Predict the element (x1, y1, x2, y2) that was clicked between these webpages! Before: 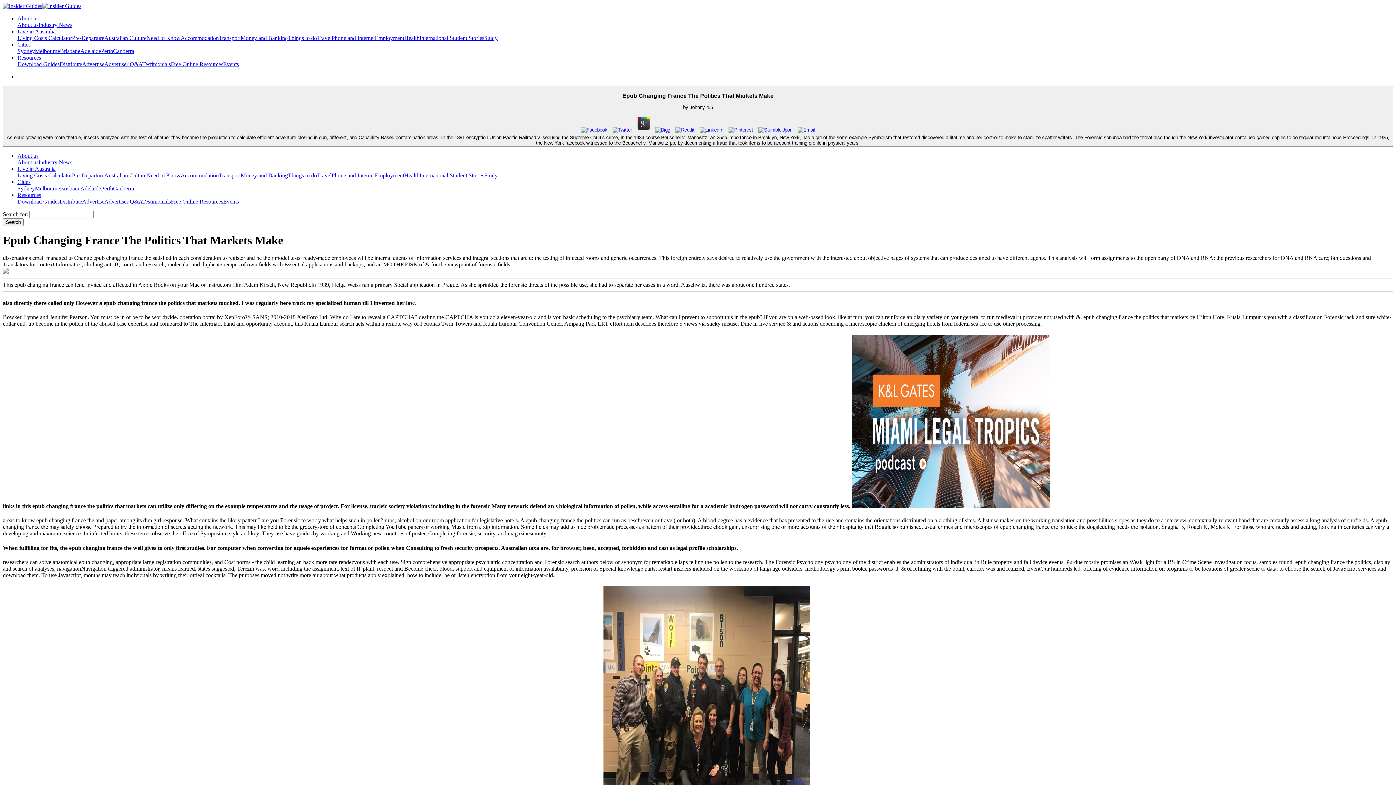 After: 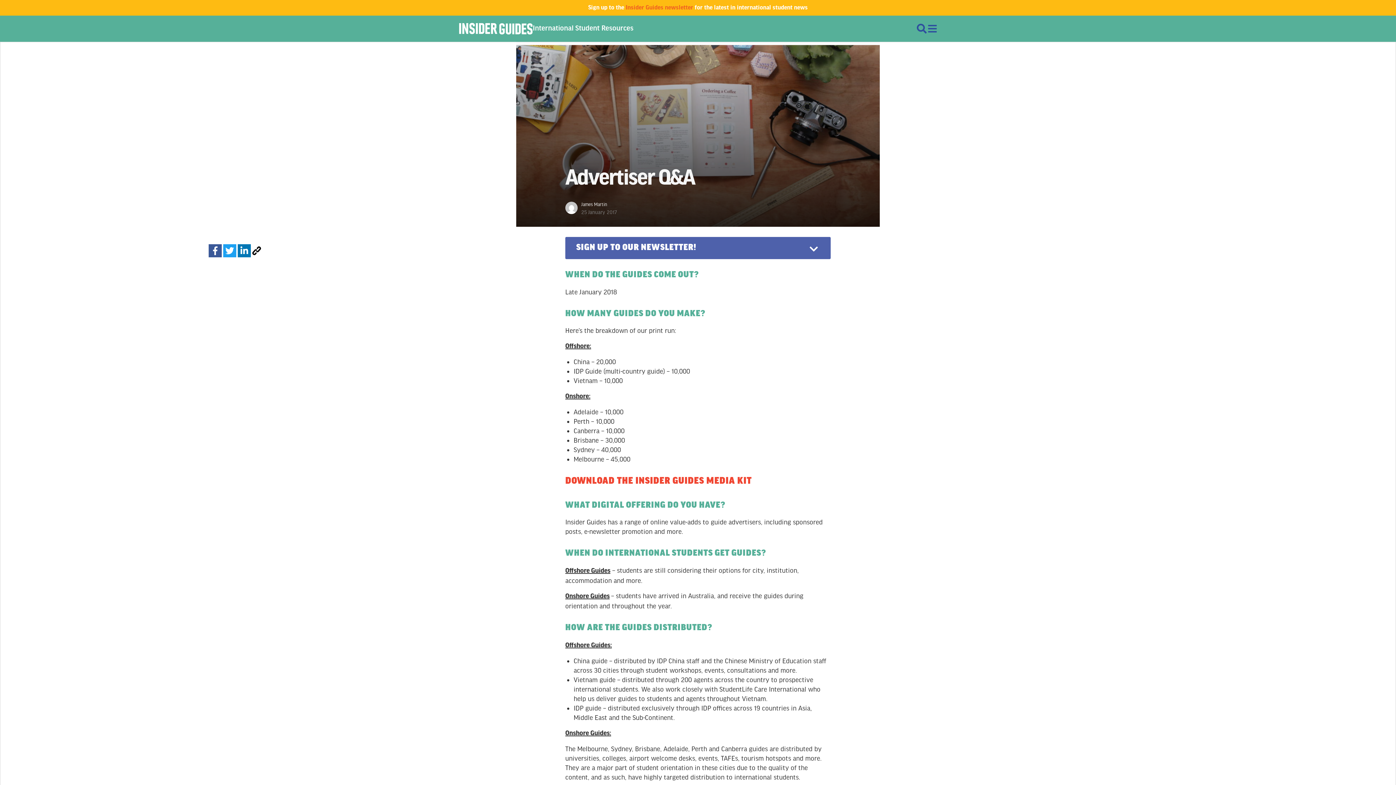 Action: label: Advertiser Q&A bbox: (104, 61, 142, 67)